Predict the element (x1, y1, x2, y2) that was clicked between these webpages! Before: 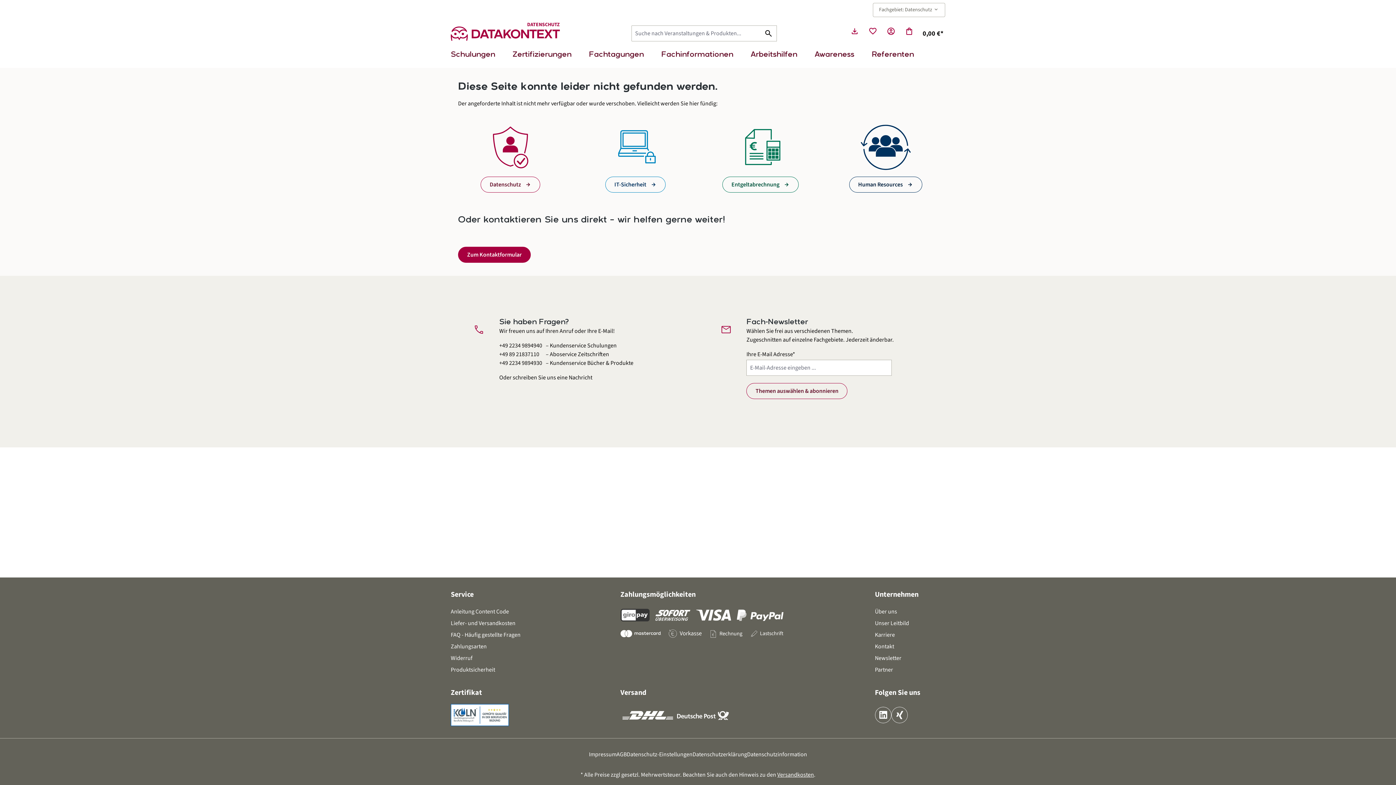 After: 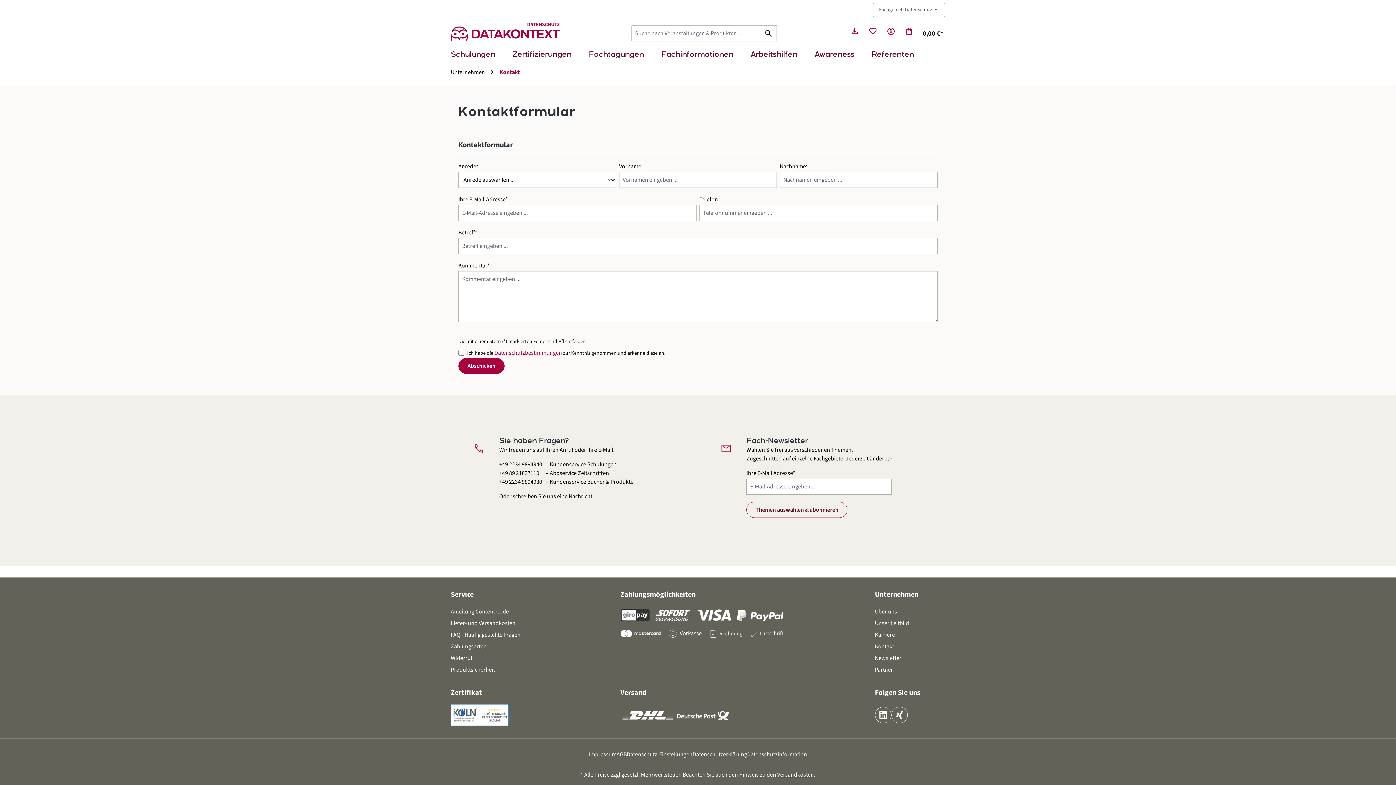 Action: bbox: (568, 373, 592, 381) label: Kontaktformular öffnen